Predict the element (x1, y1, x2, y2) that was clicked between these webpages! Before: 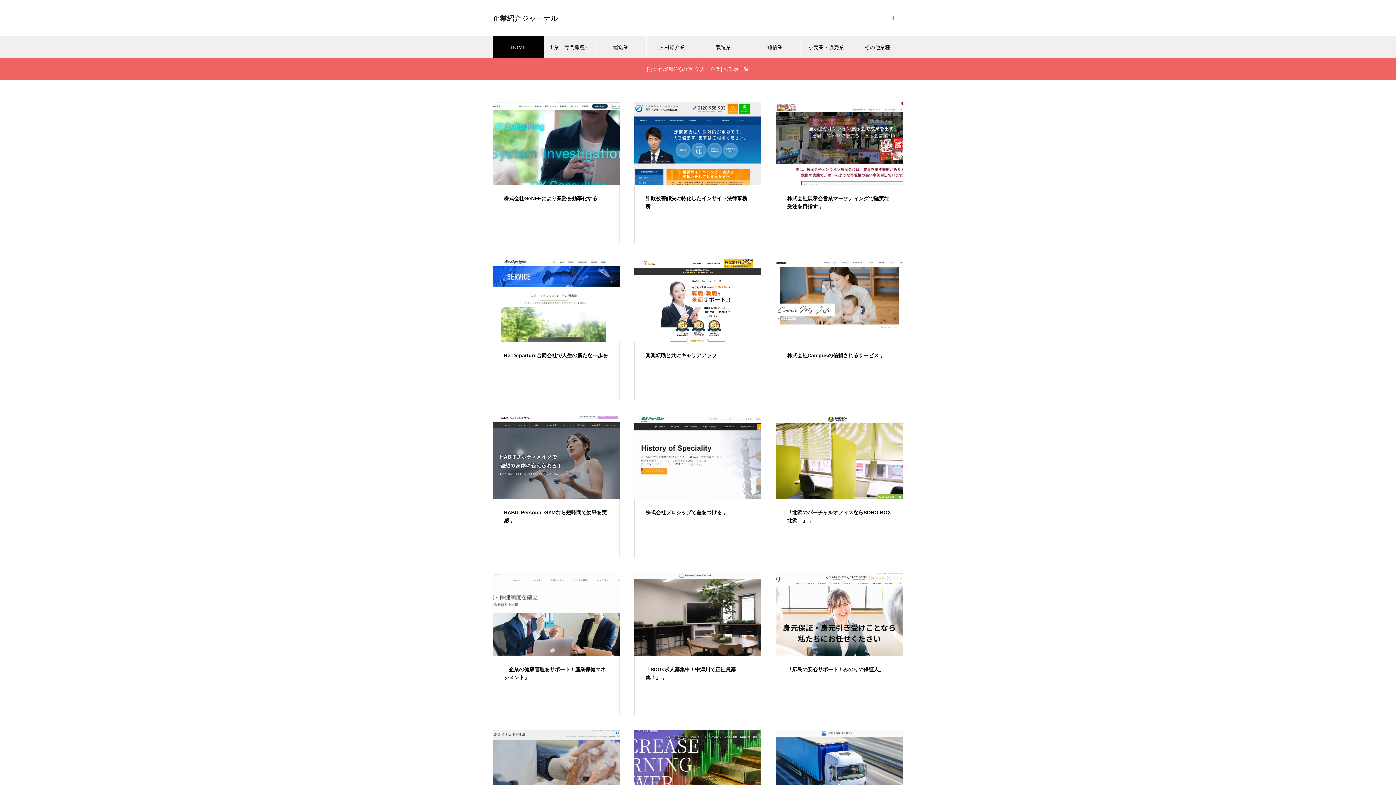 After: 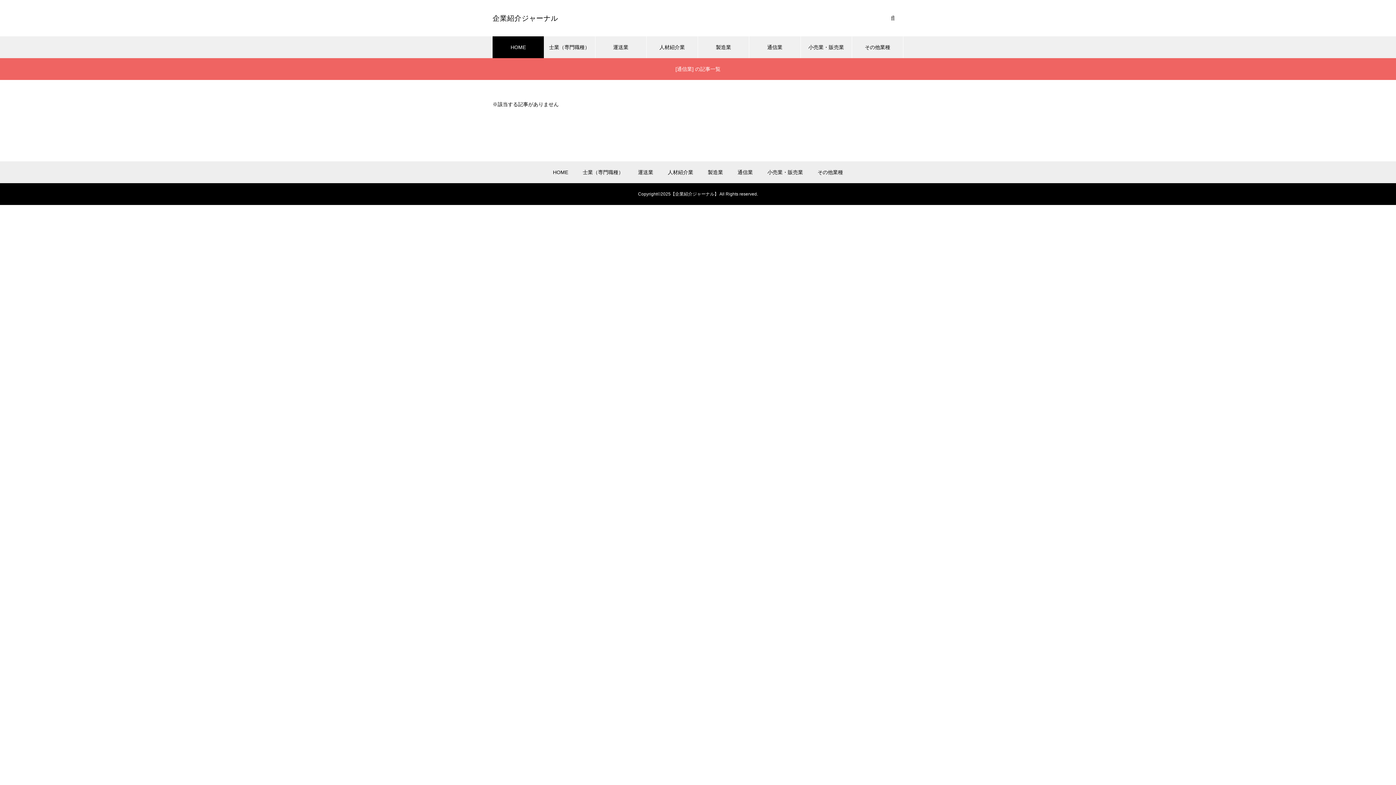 Action: label: 通信業 bbox: (749, 36, 800, 58)